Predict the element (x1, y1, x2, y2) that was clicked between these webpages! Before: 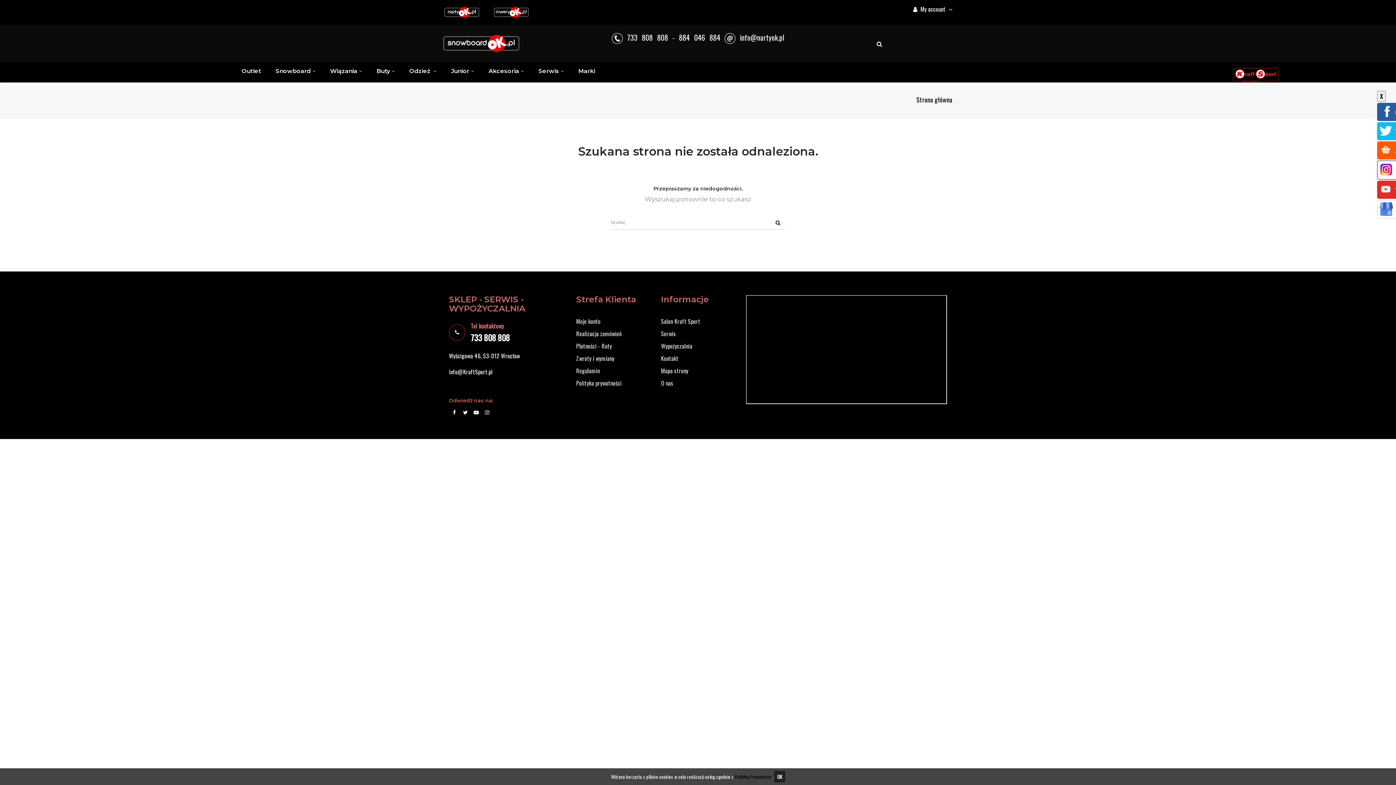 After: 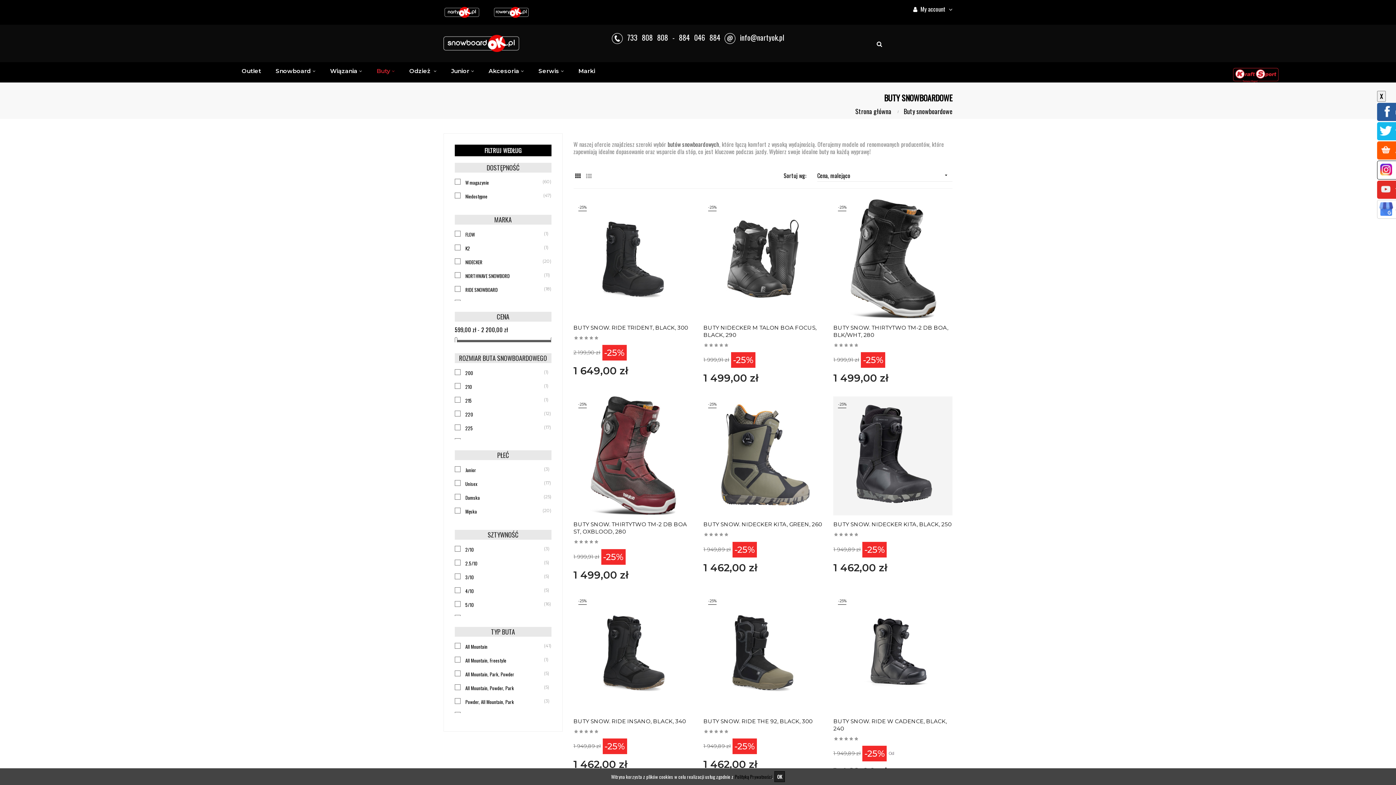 Action: bbox: (369, 62, 402, 80) label: Buty